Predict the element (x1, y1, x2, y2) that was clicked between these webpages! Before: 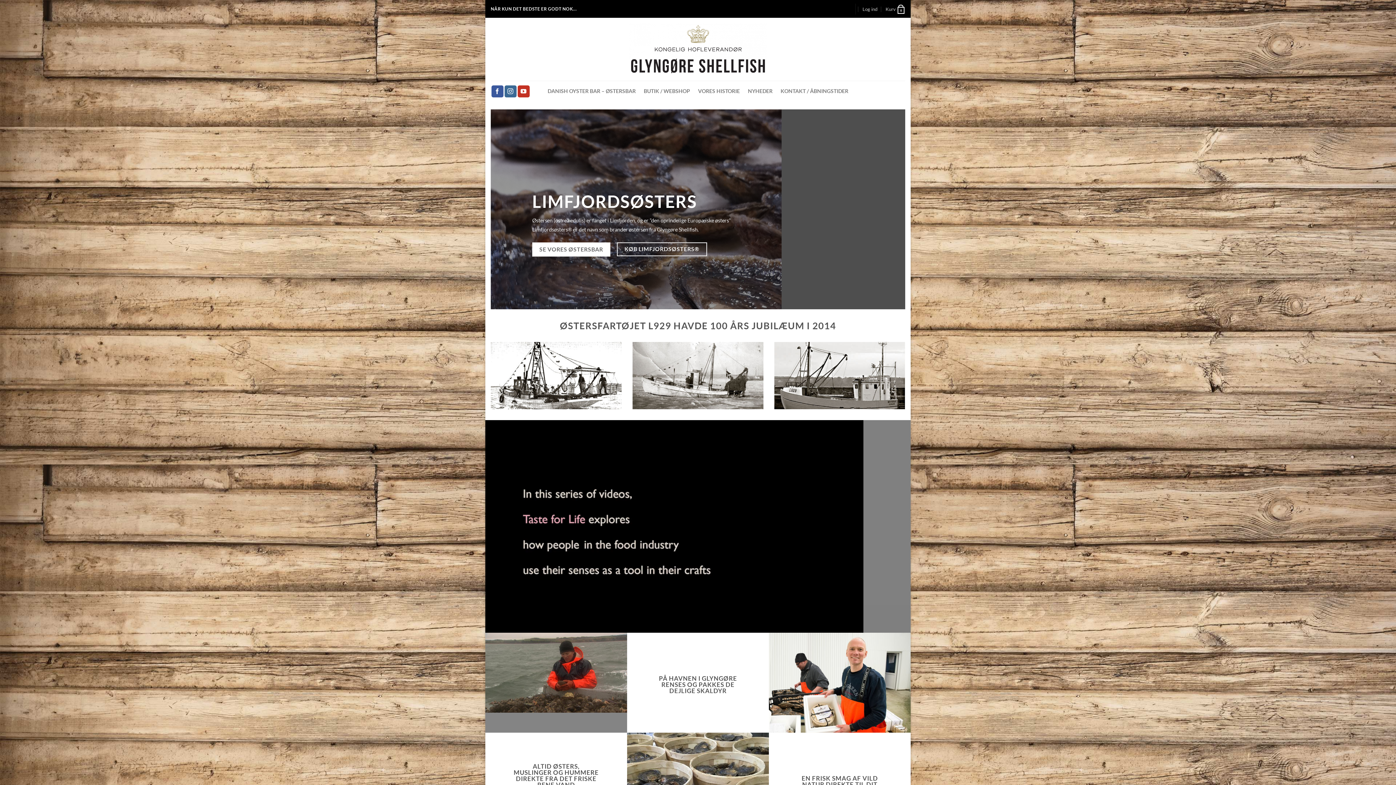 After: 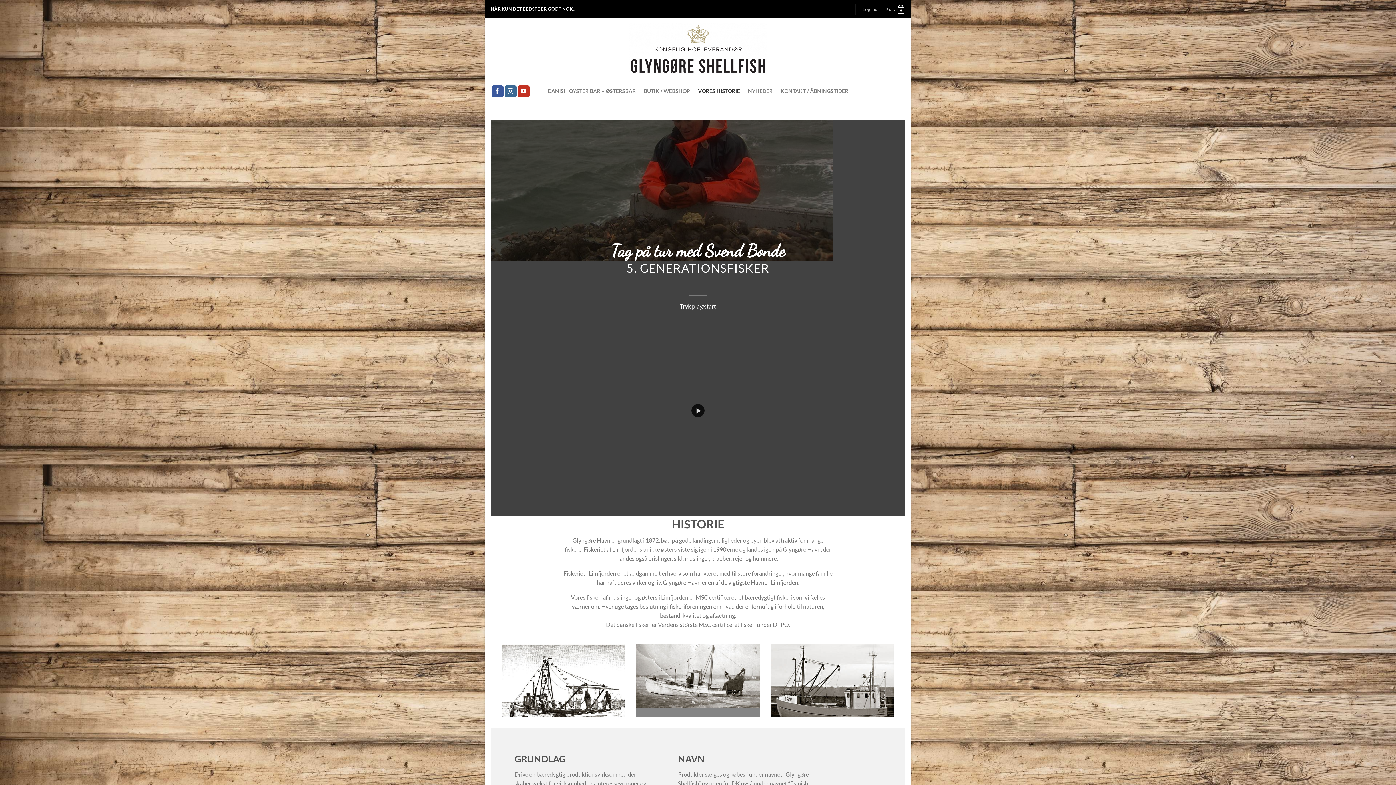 Action: bbox: (698, 84, 740, 97) label: VORES HISTORIE